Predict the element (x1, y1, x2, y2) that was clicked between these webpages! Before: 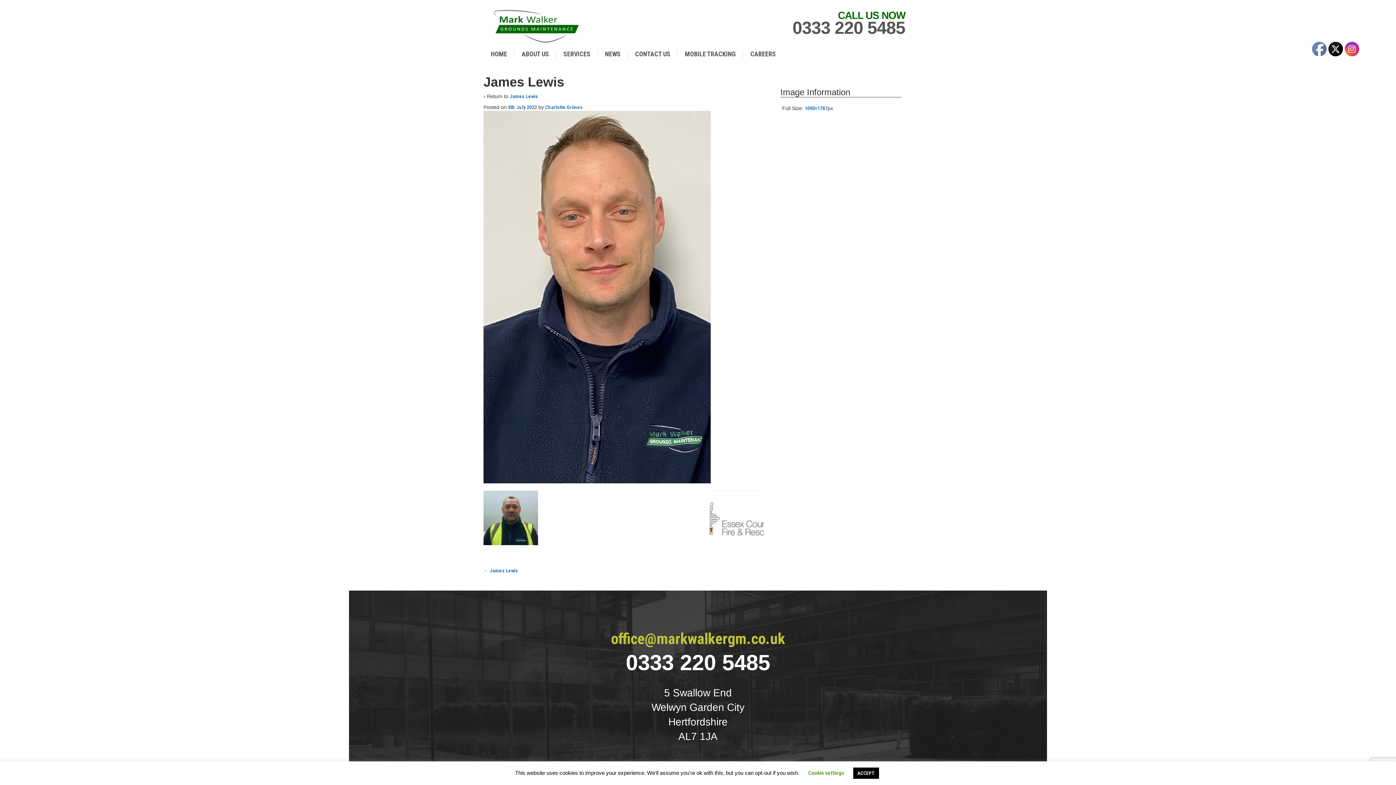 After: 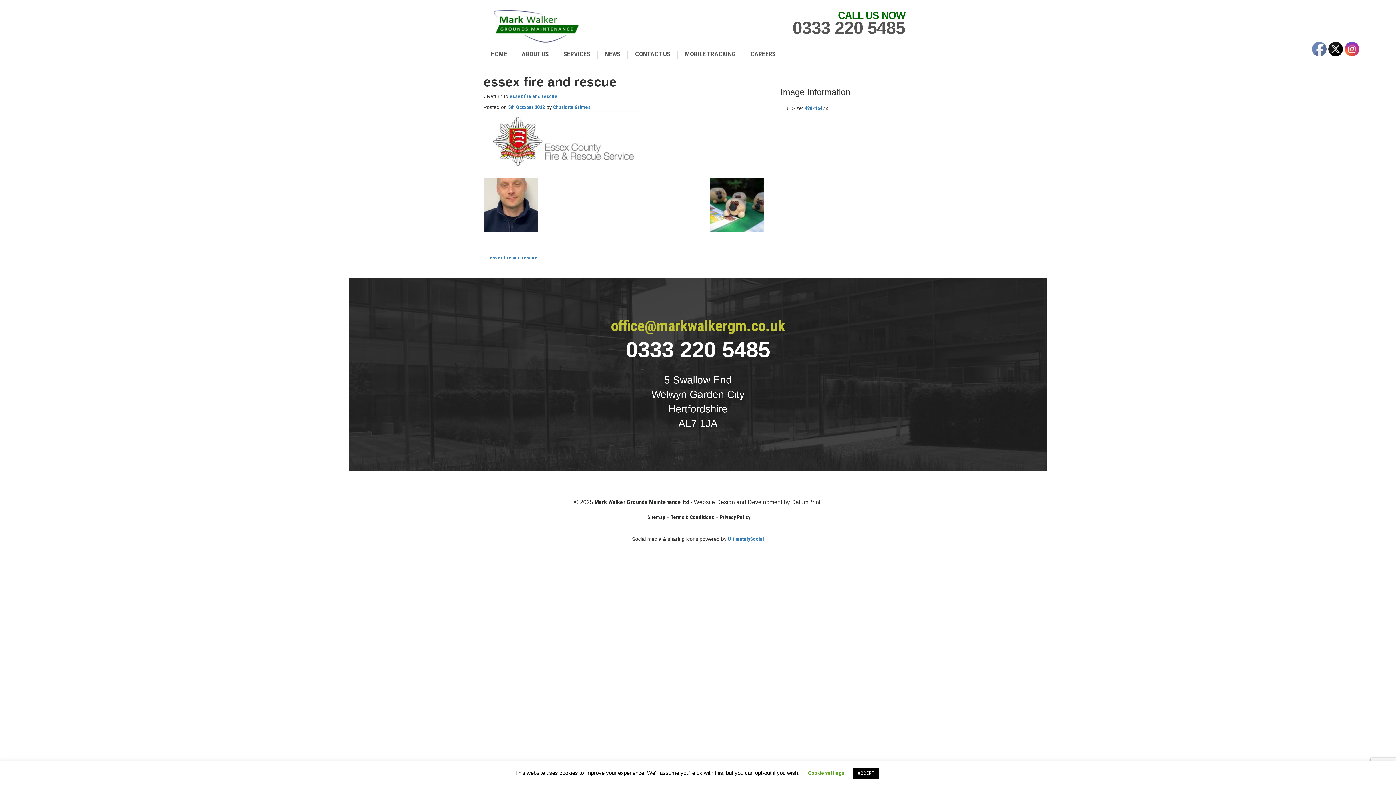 Action: bbox: (709, 514, 764, 520)